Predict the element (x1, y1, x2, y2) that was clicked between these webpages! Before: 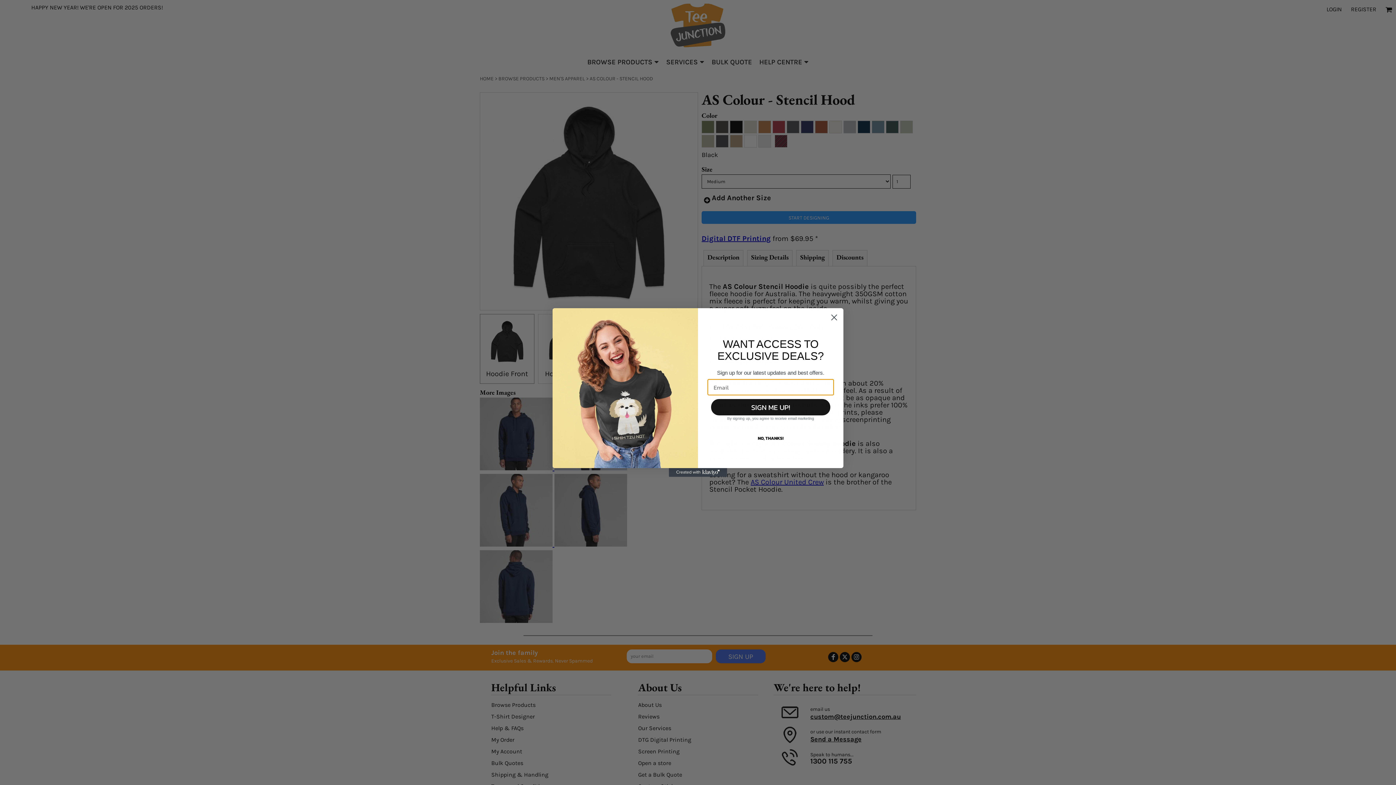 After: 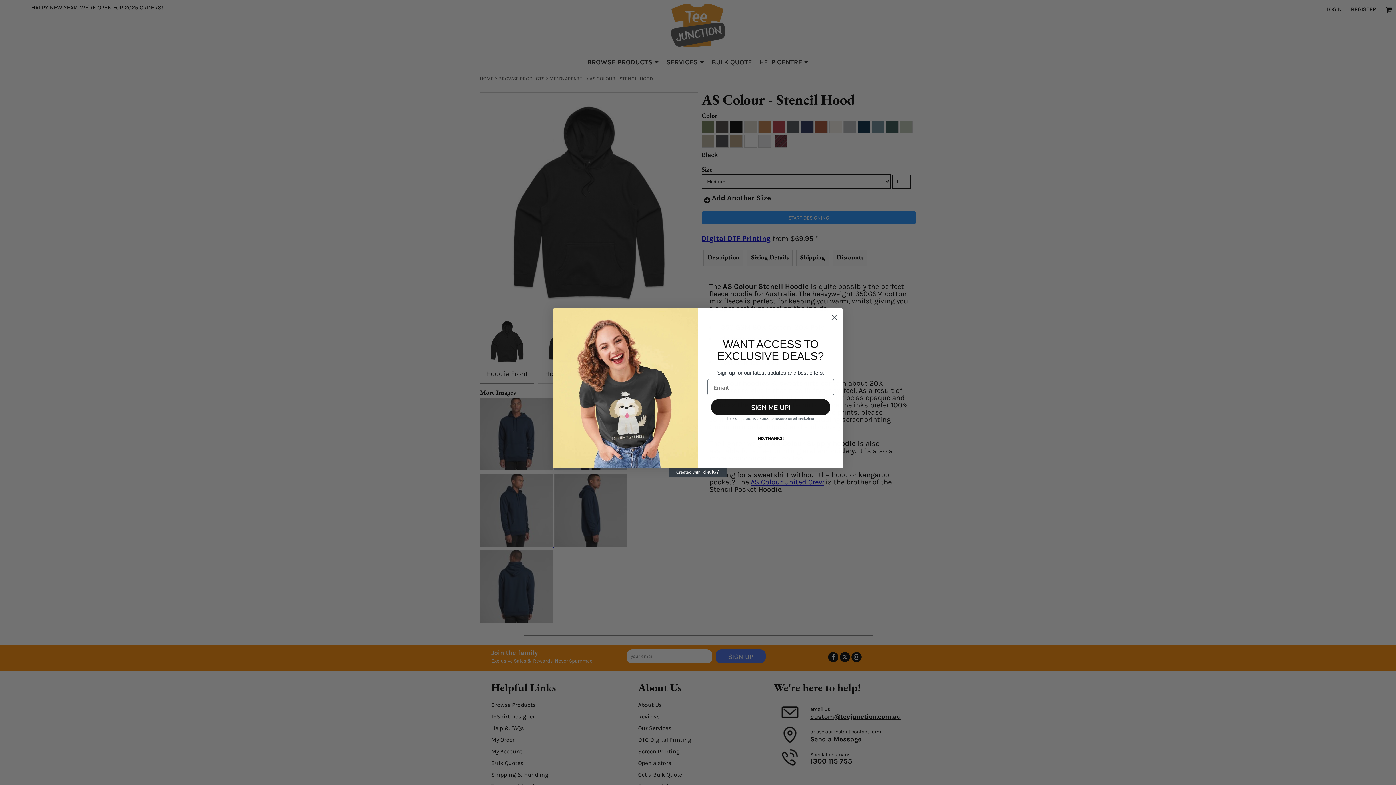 Action: label: Created with Klaviyo - opens in a new tab bbox: (669, 468, 727, 477)